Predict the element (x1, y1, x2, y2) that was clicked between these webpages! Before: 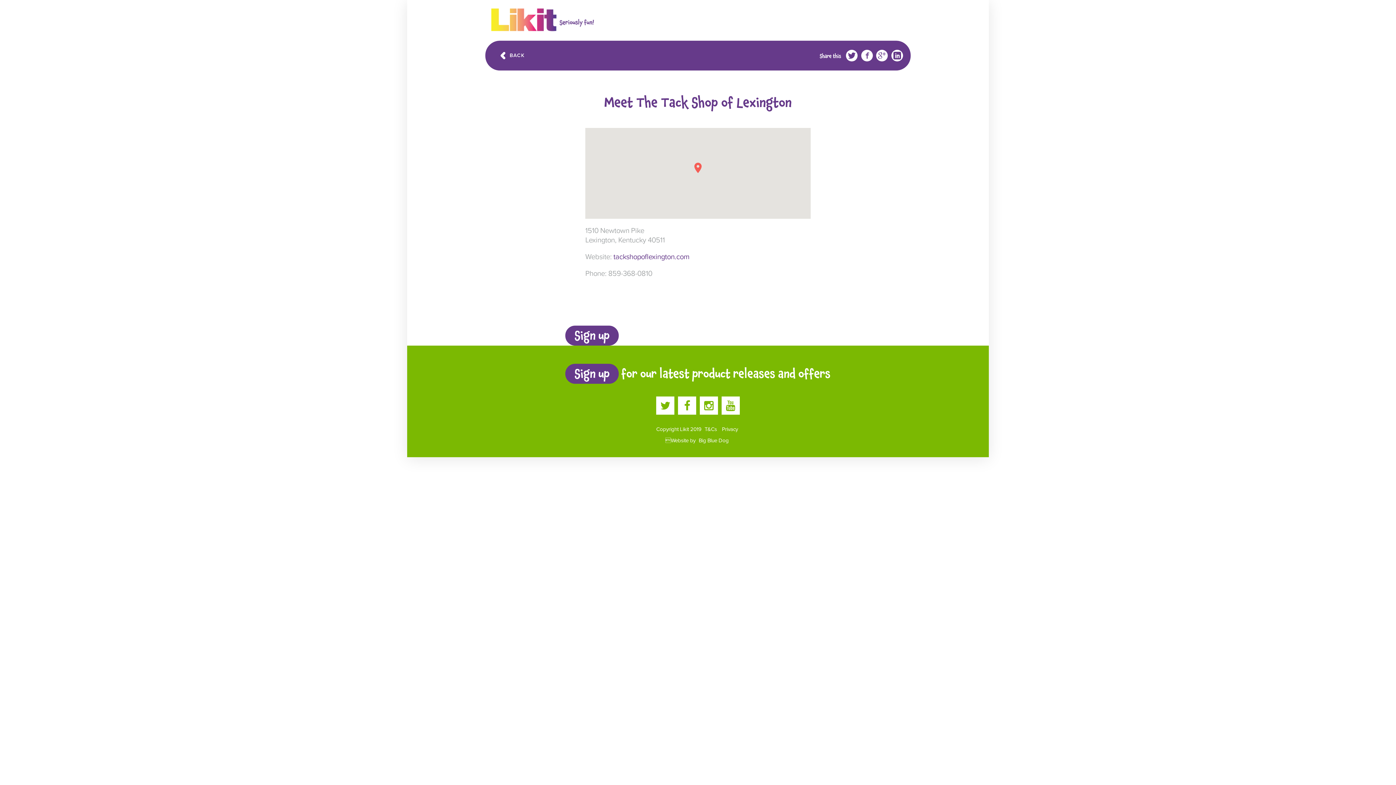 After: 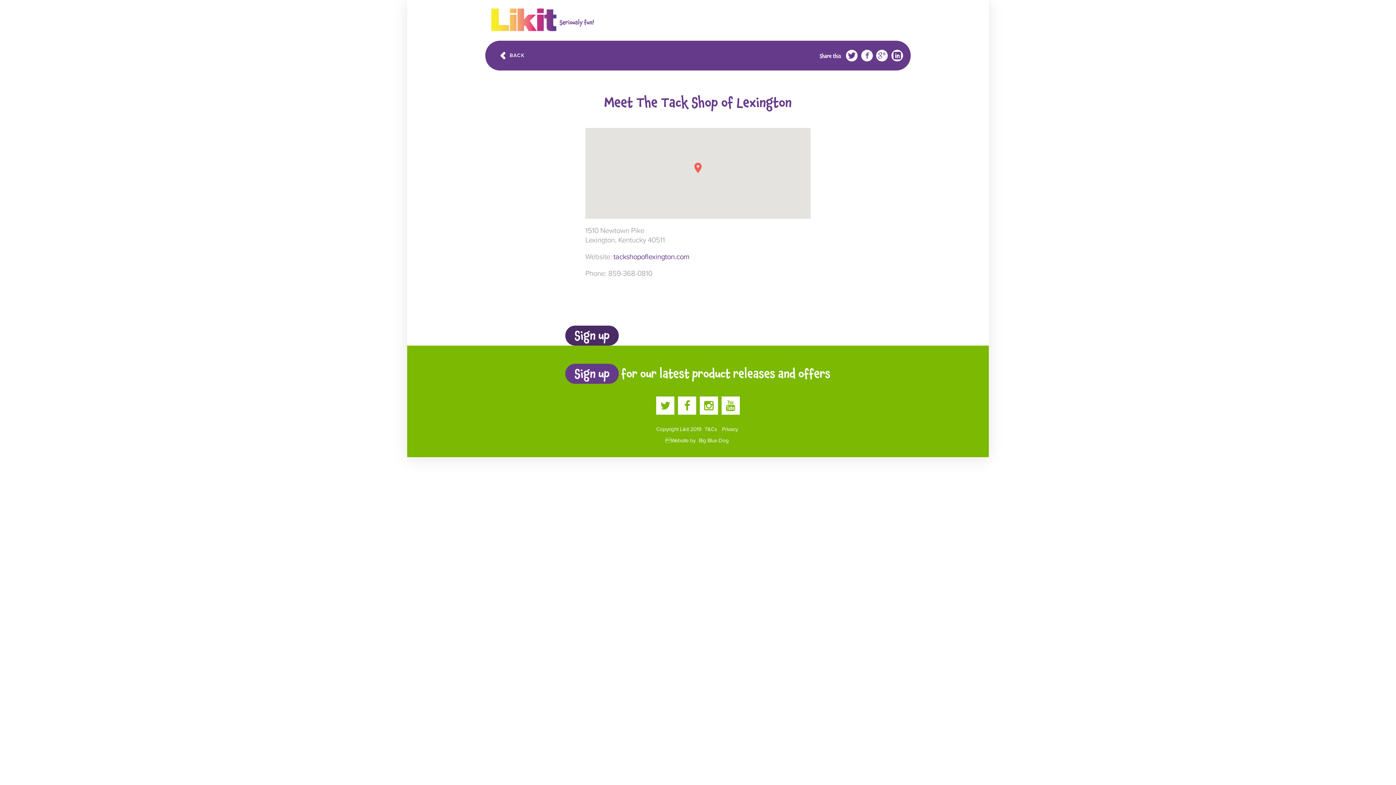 Action: bbox: (565, 325, 618, 345) label: Sign up